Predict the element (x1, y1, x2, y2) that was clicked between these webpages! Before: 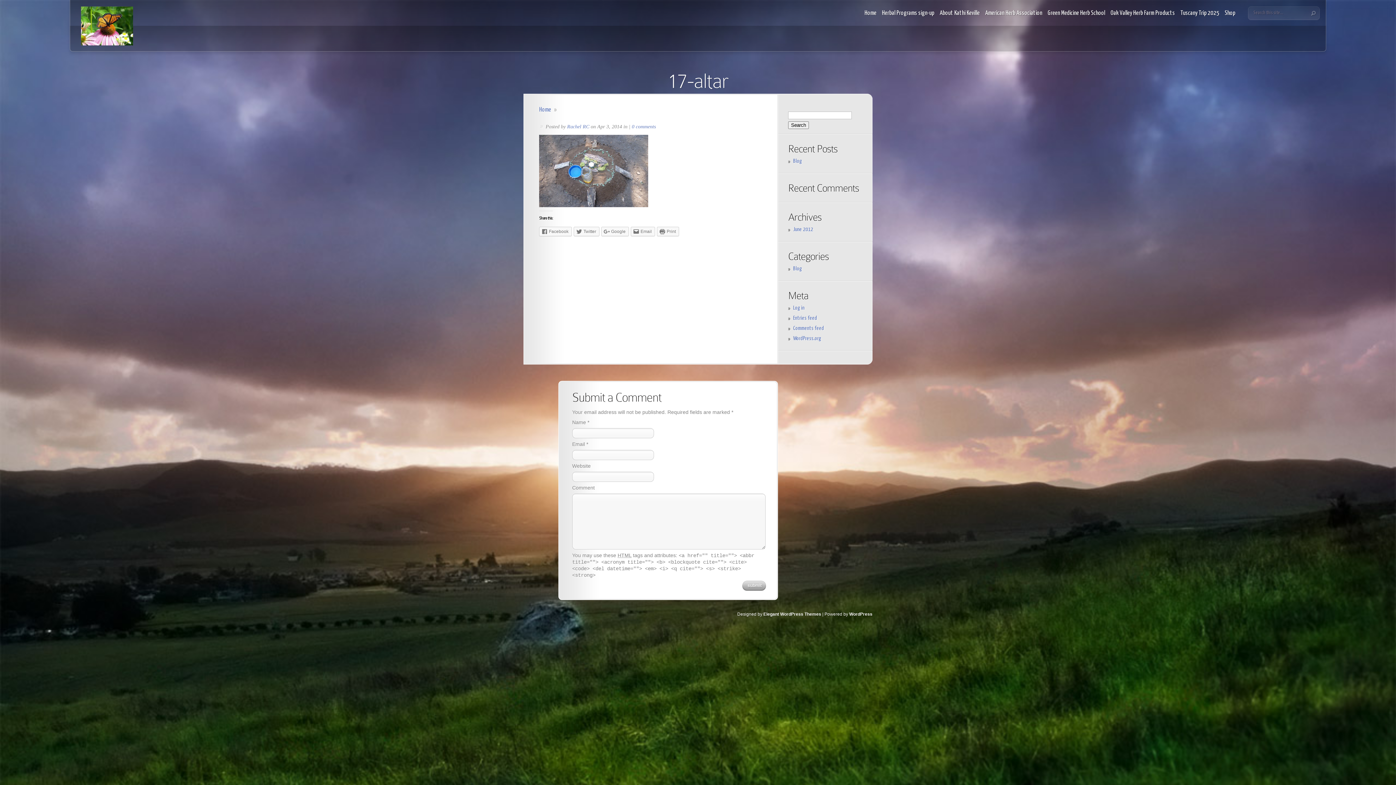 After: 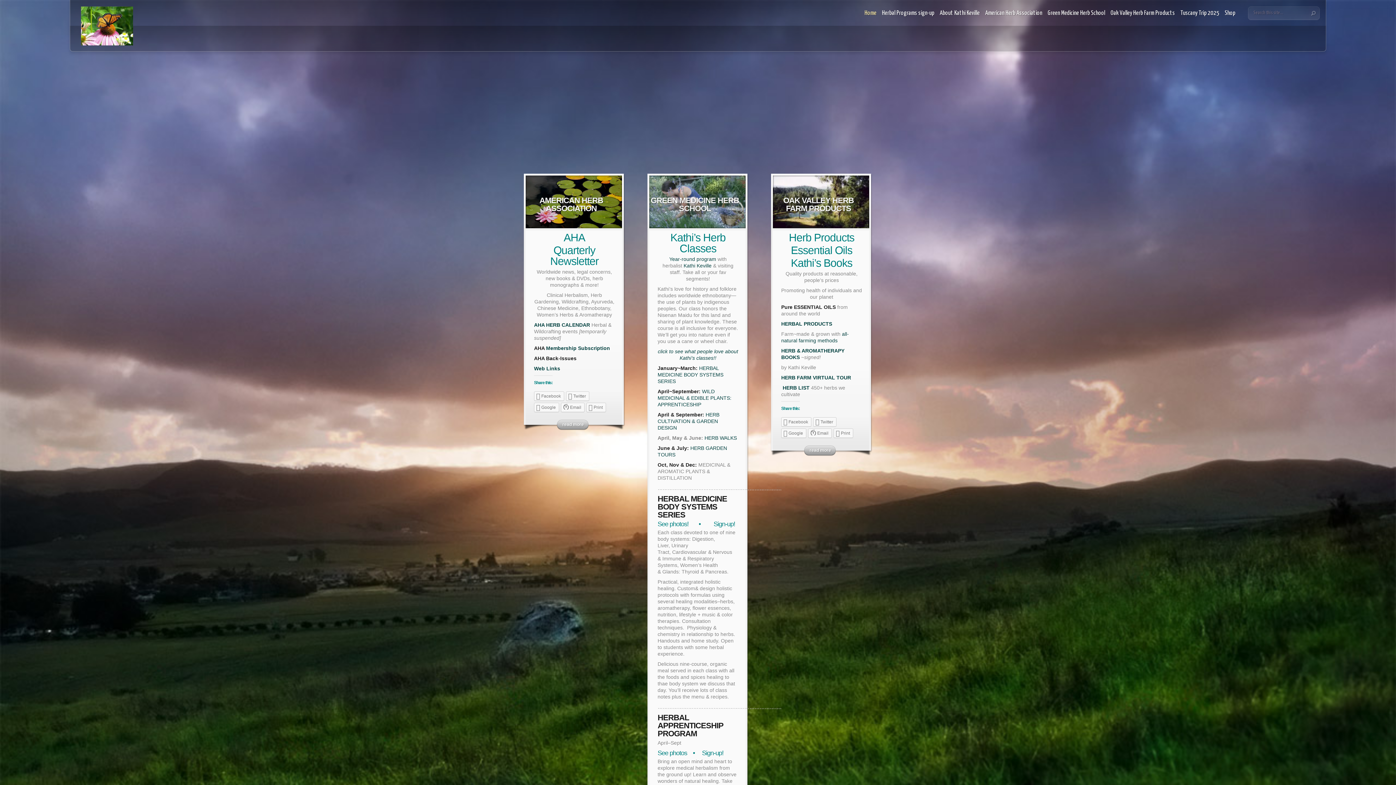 Action: bbox: (864, 10, 876, 16) label: Home